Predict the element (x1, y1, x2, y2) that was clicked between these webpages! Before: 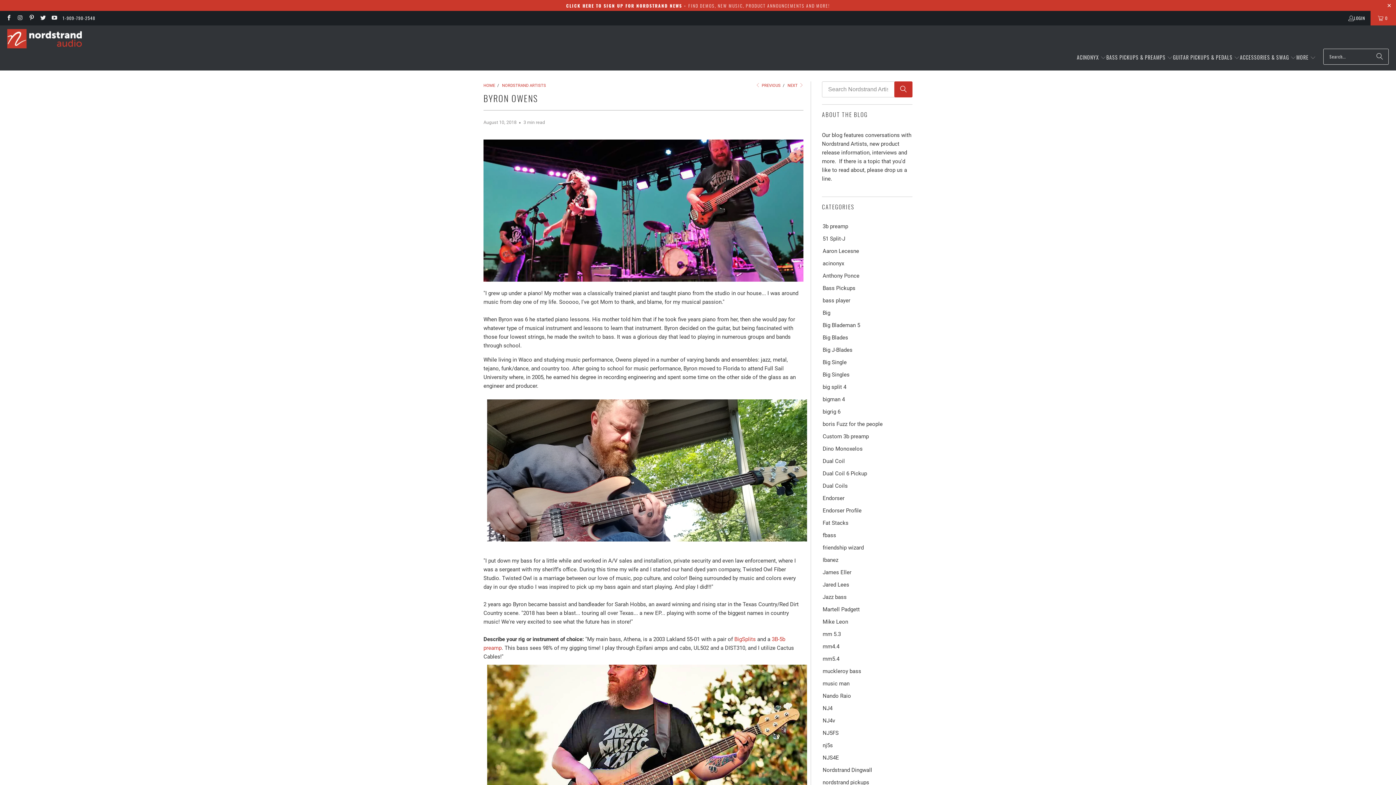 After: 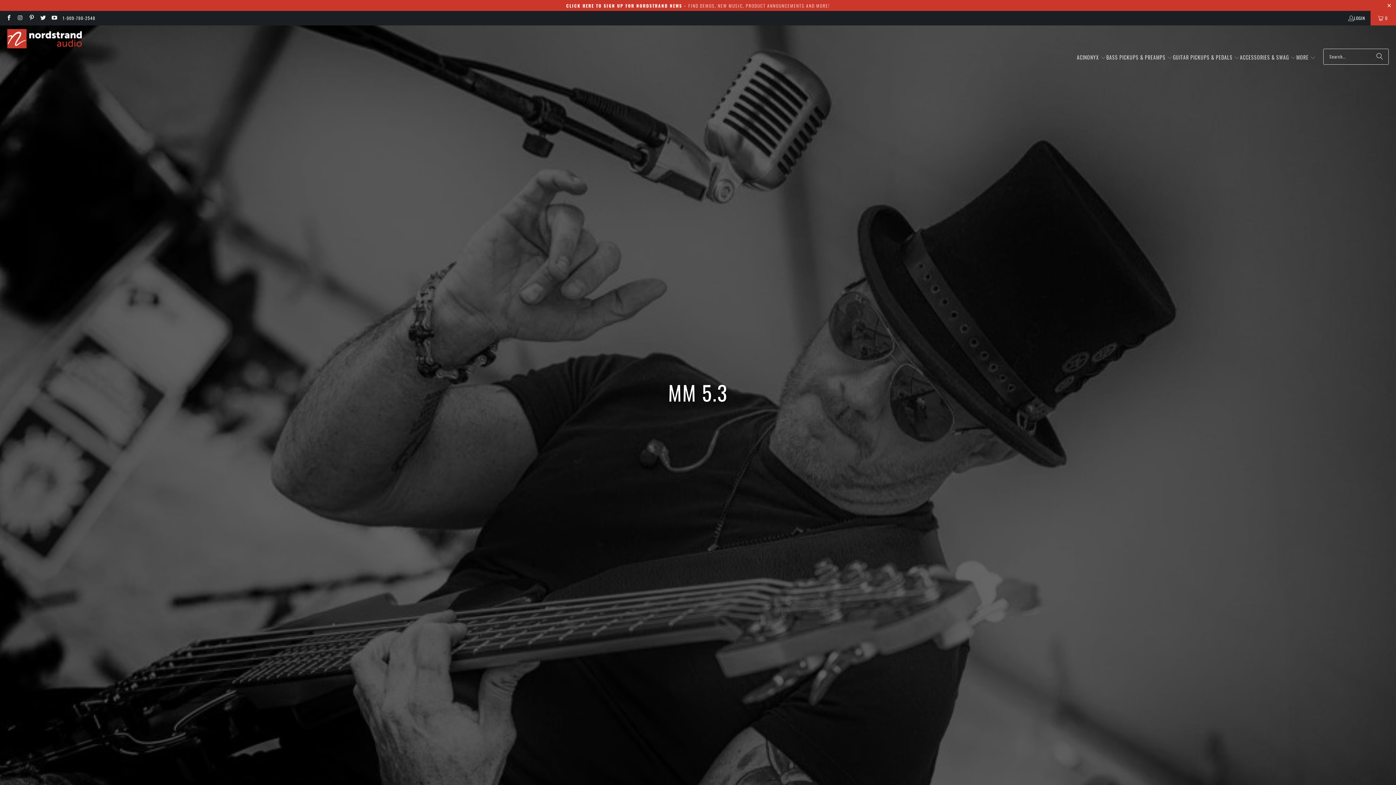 Action: label: mm 5.3 bbox: (822, 631, 841, 637)